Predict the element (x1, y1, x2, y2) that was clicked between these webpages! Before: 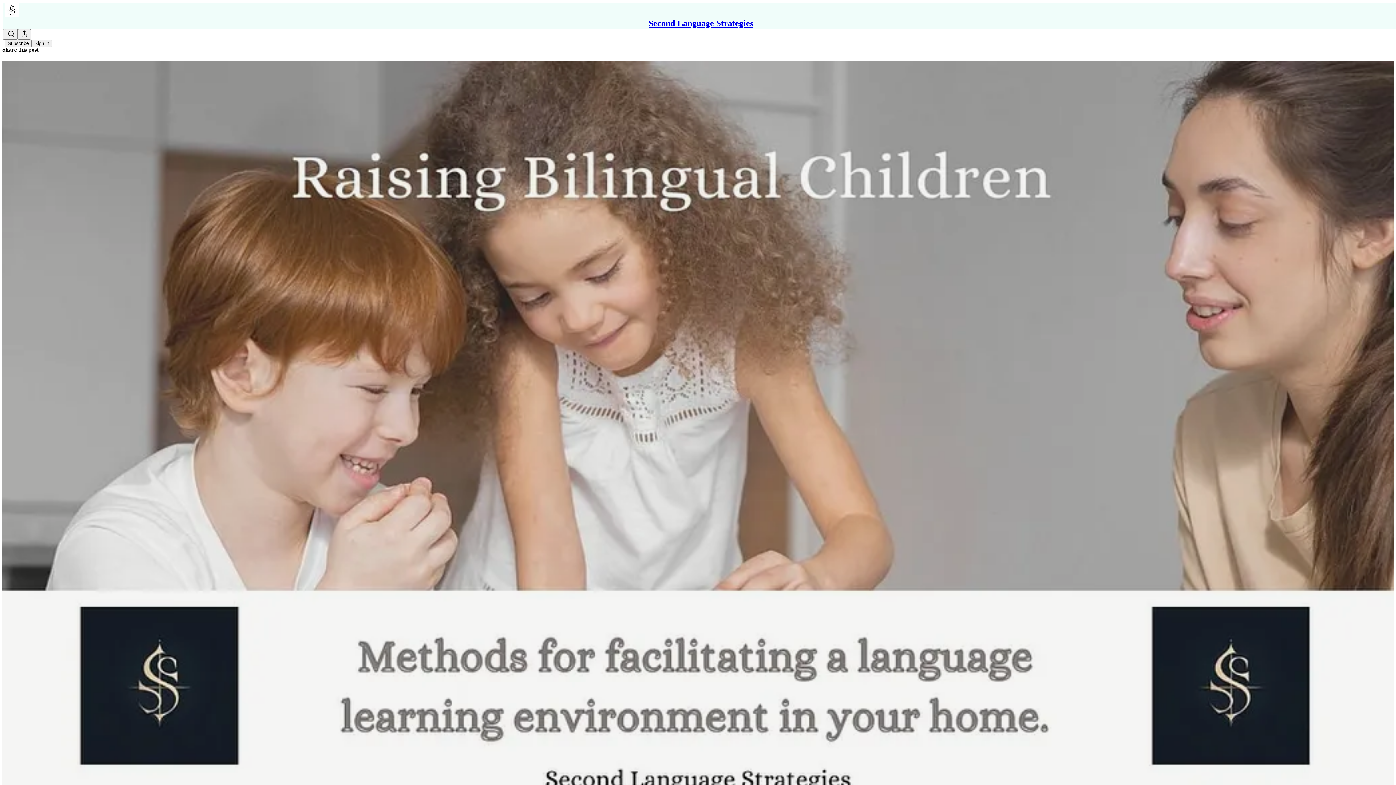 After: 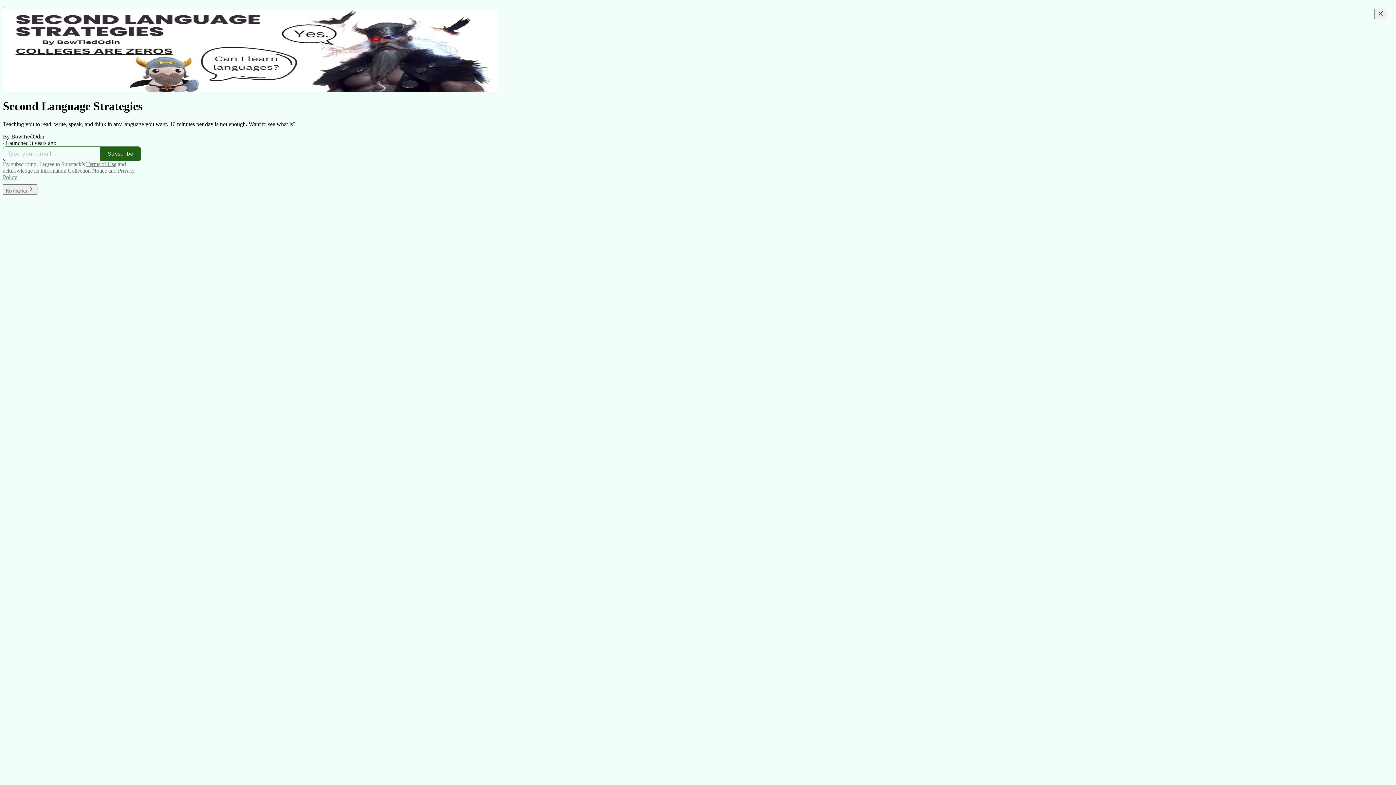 Action: bbox: (4, 2, 1399, 17)